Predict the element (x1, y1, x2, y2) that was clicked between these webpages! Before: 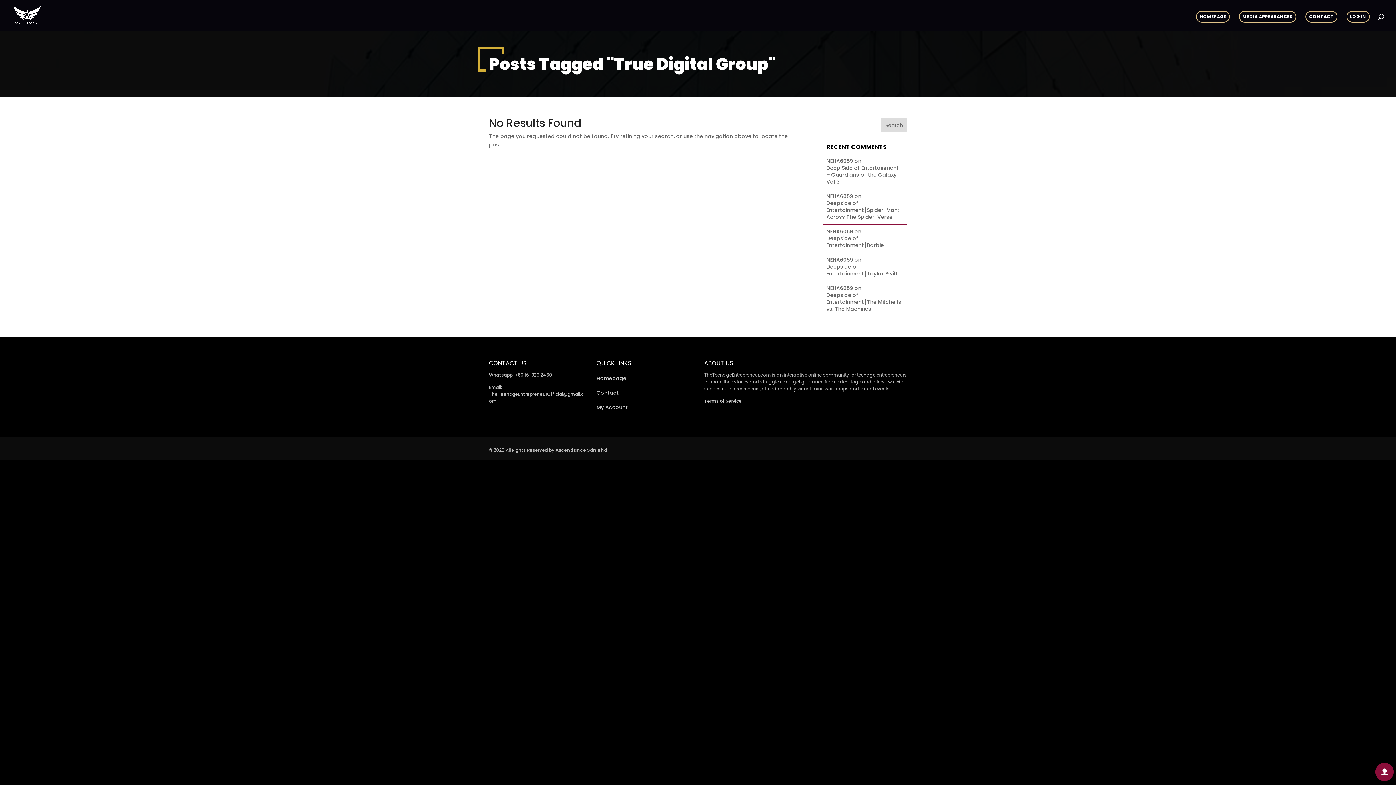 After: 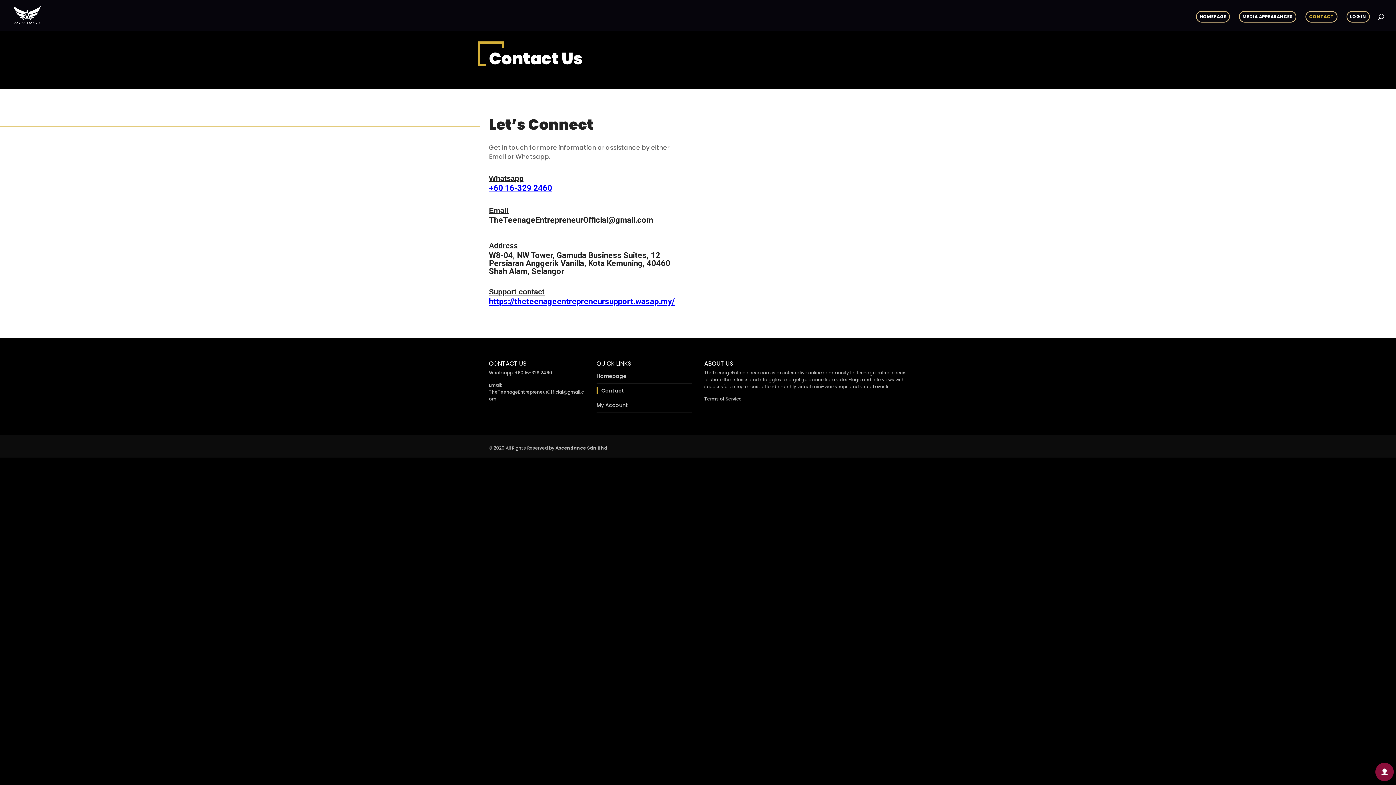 Action: label: Contact bbox: (596, 389, 618, 396)